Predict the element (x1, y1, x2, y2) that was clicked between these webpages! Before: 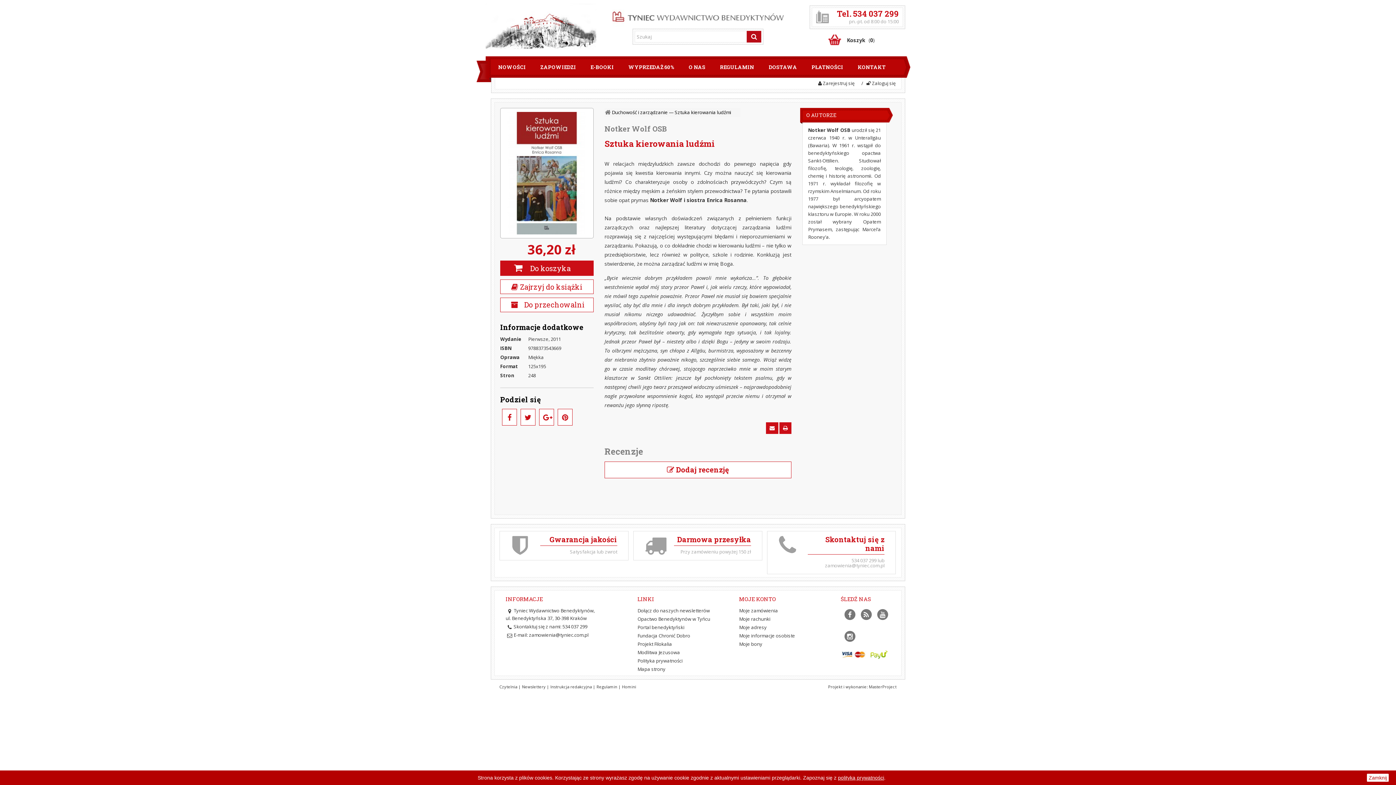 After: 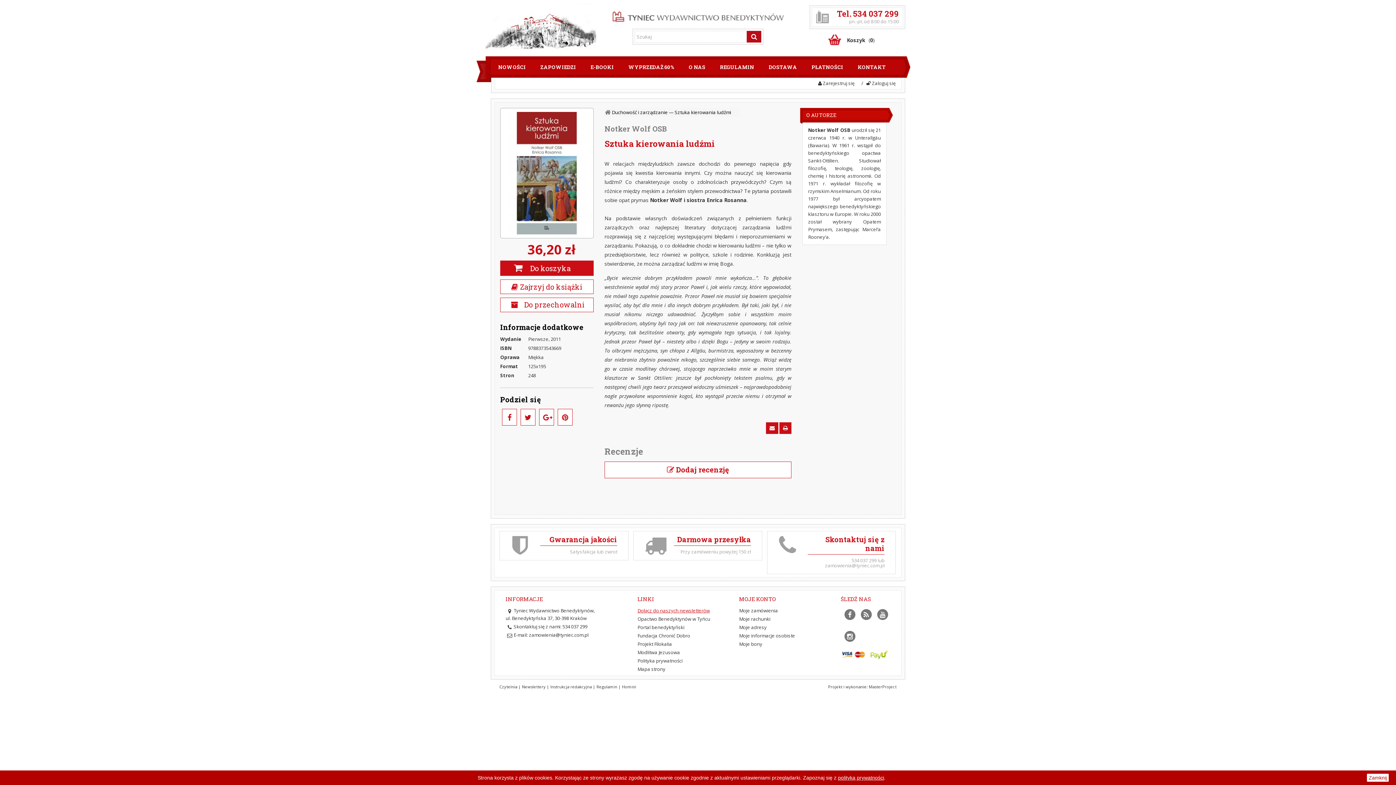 Action: label: Dołącz do naszych newsletterów bbox: (637, 607, 710, 614)